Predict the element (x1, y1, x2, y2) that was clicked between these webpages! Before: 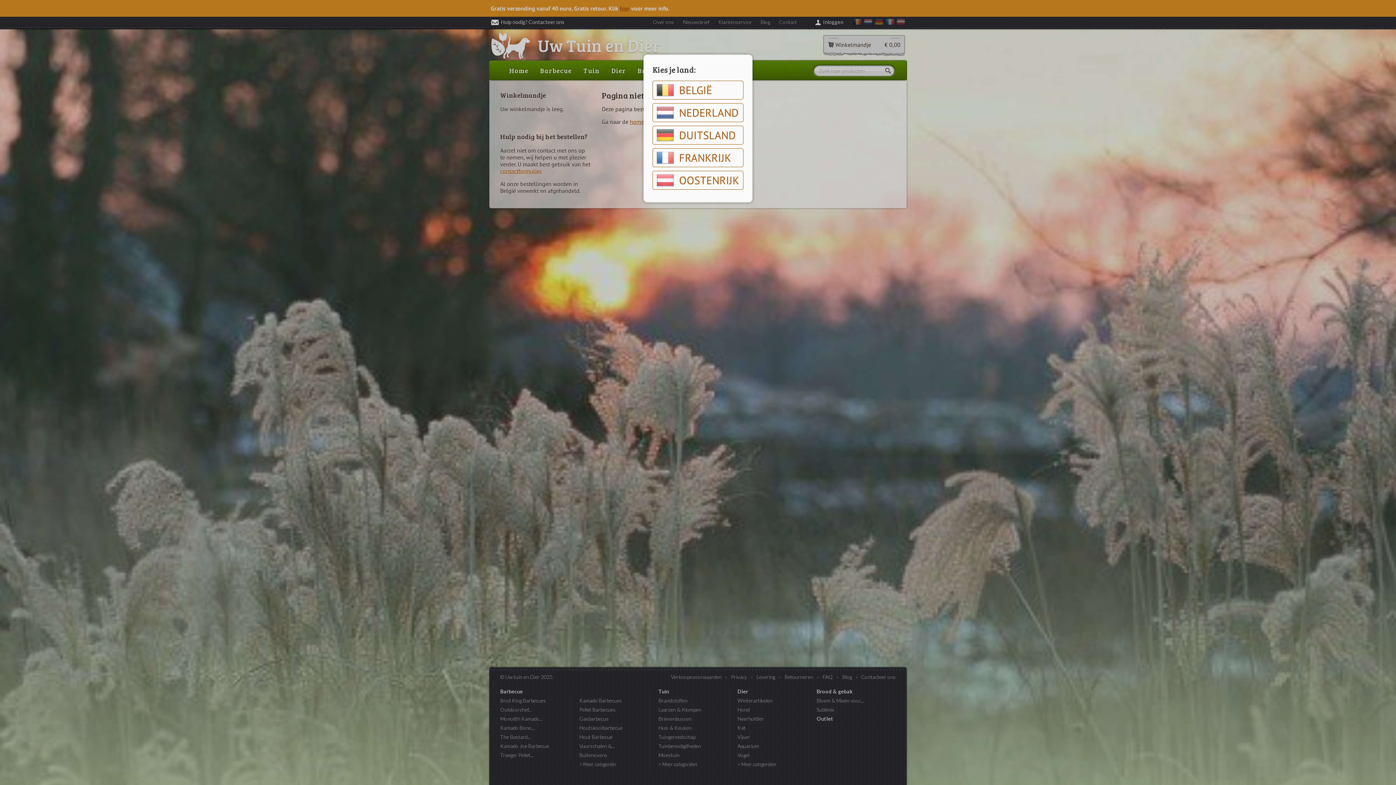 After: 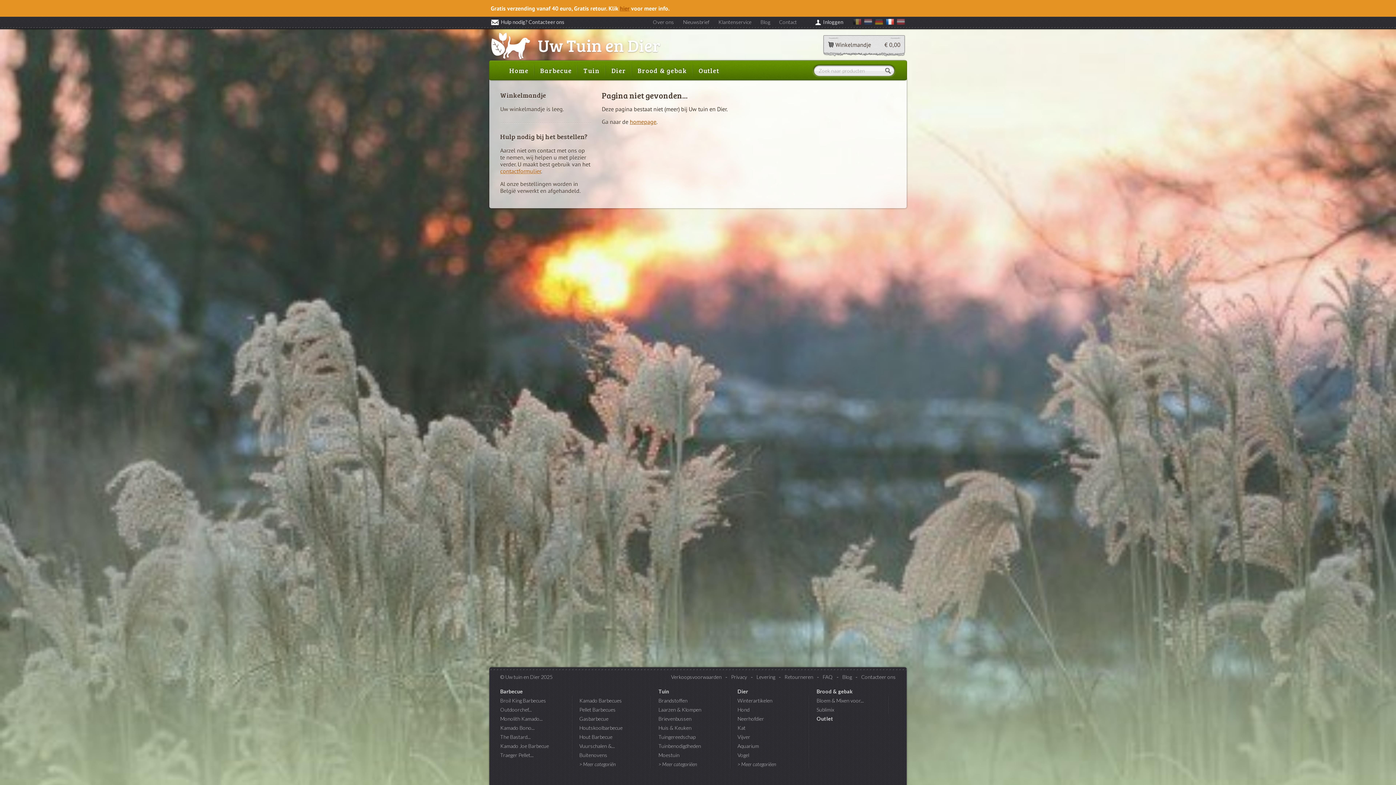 Action: label: FRANKRIJK bbox: (652, 148, 743, 167)